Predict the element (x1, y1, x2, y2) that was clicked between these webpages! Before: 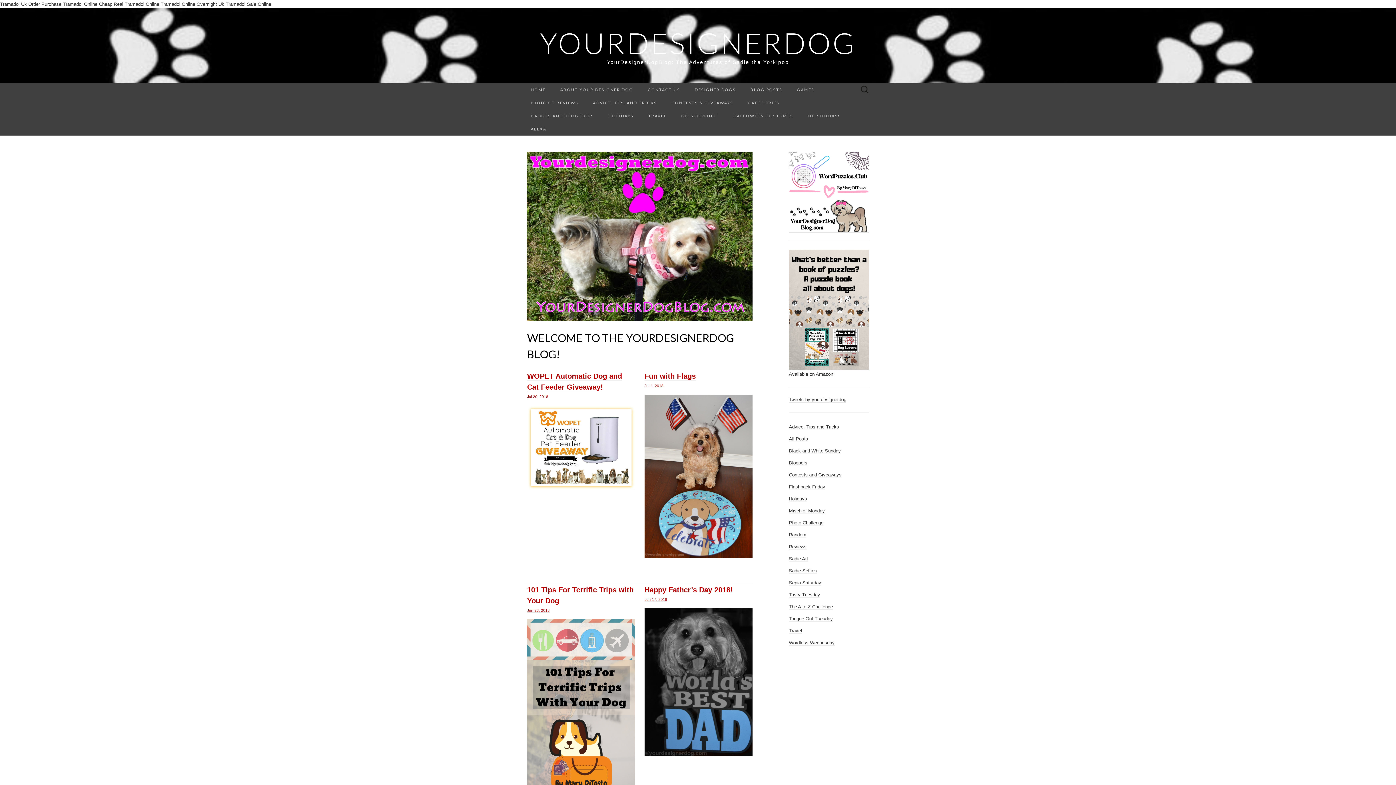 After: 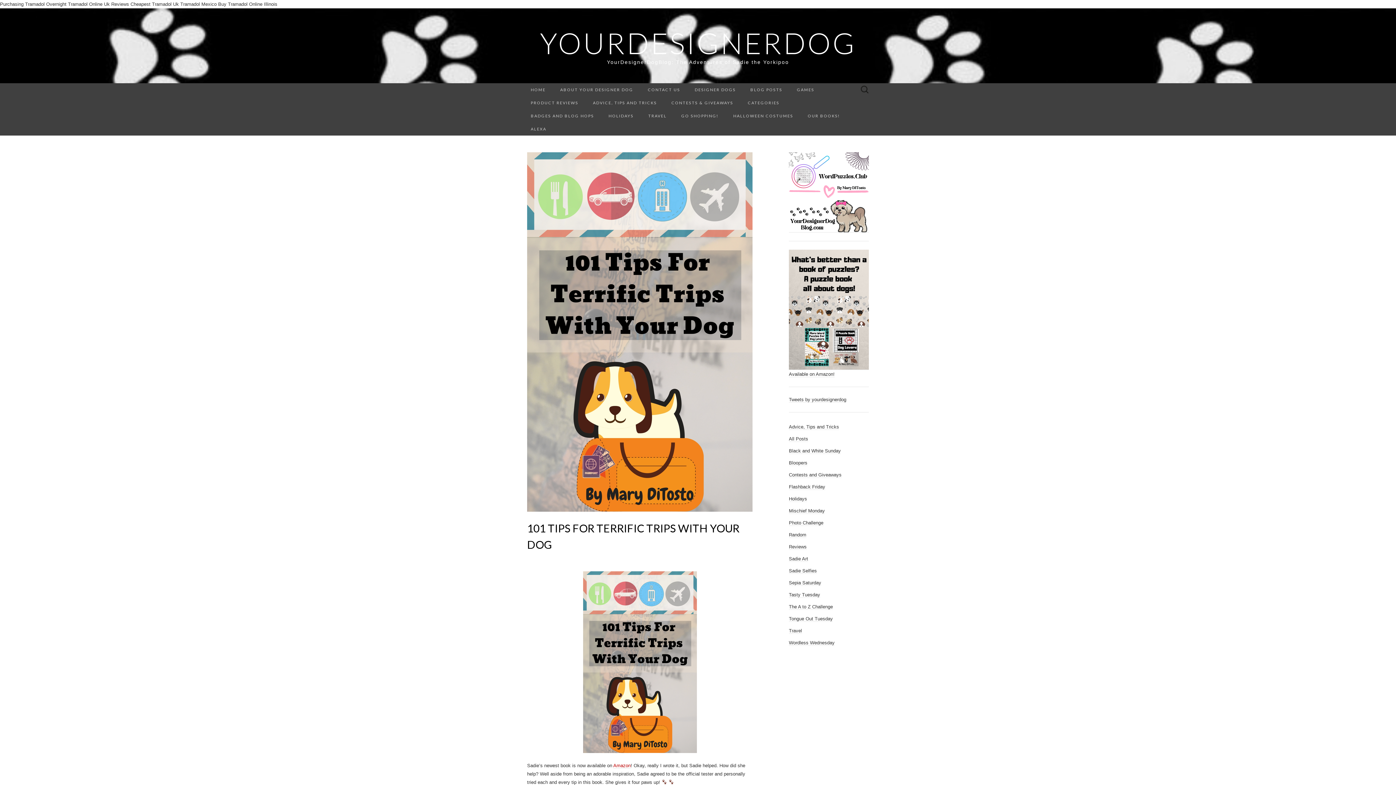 Action: bbox: (527, 608, 549, 613) label: Jun 23, 2018